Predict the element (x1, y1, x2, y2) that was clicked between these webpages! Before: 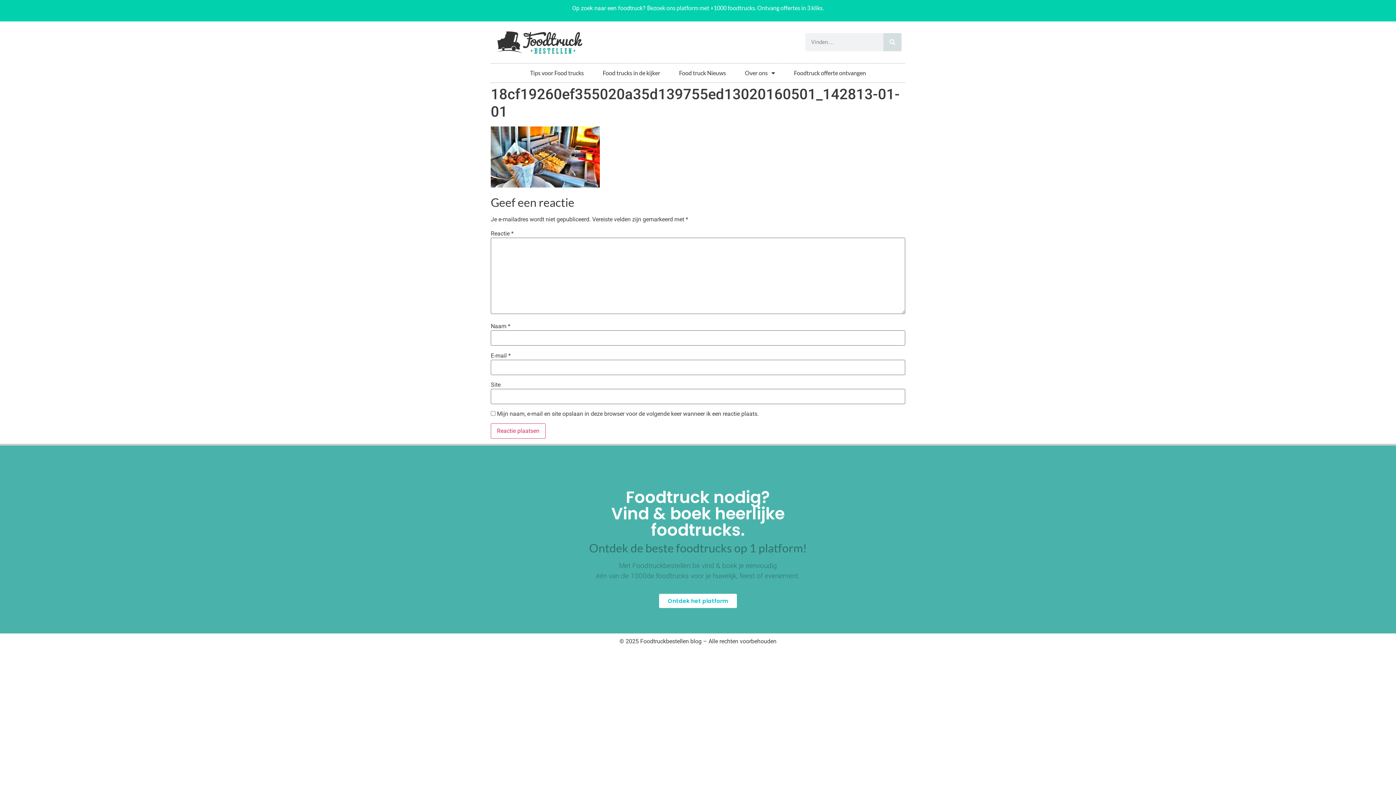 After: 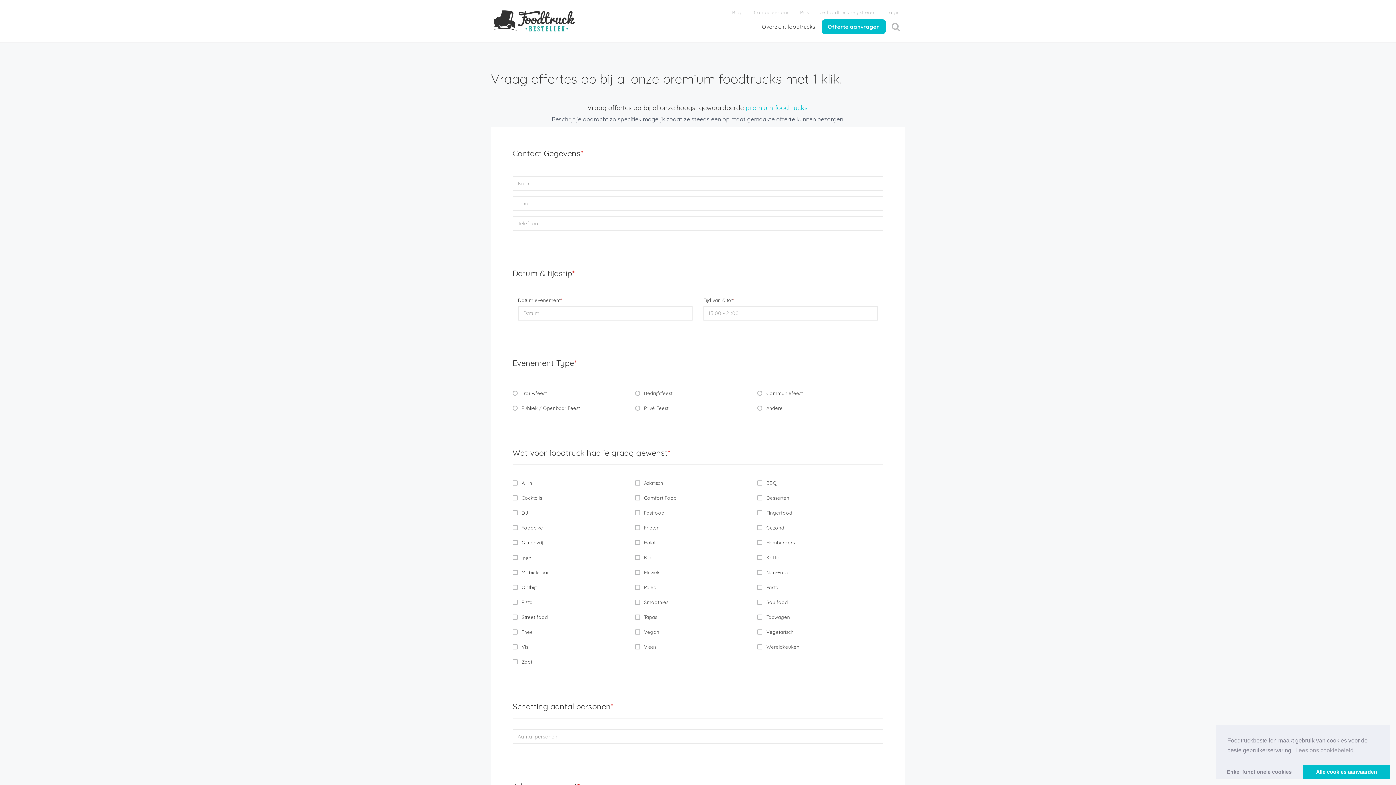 Action: label: Foodtruck offerte ontvangen bbox: (784, 63, 875, 82)